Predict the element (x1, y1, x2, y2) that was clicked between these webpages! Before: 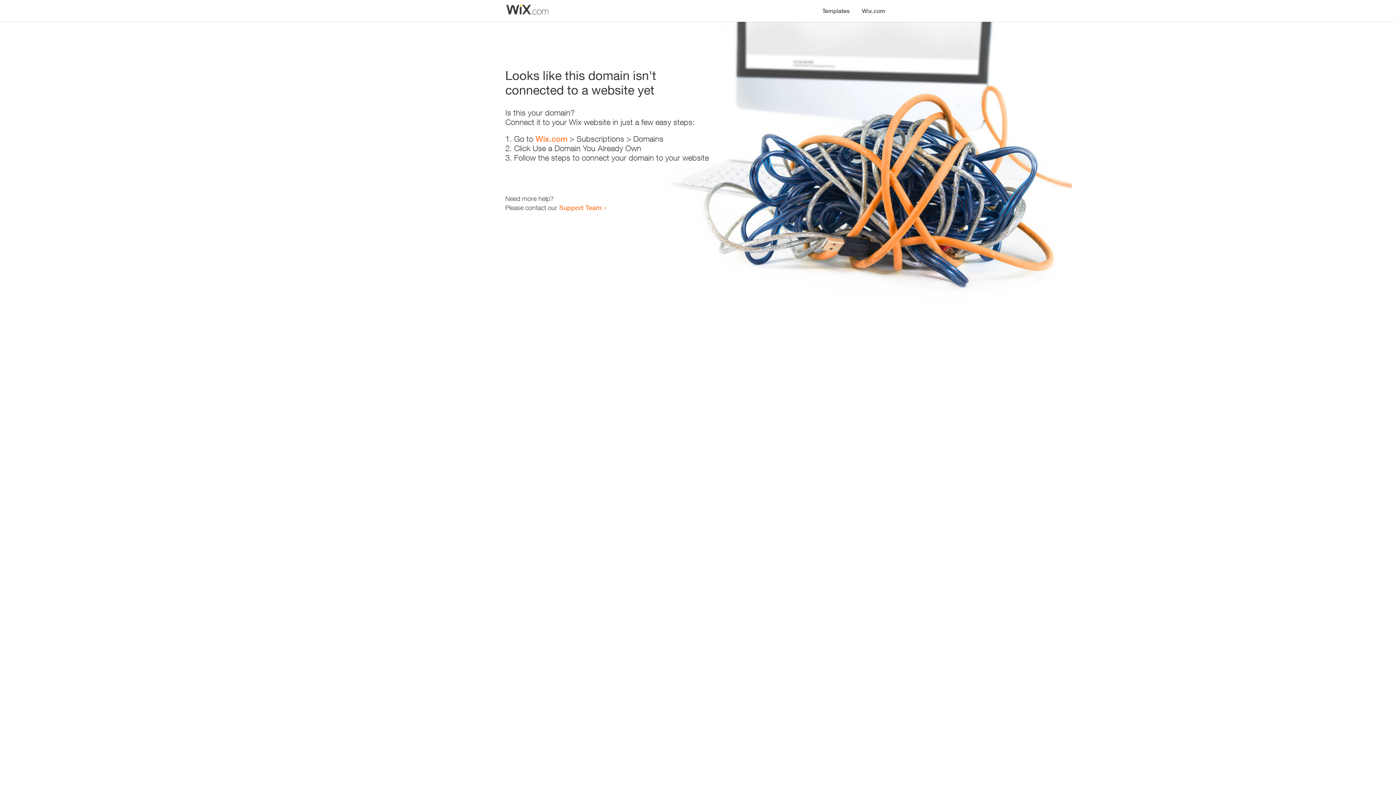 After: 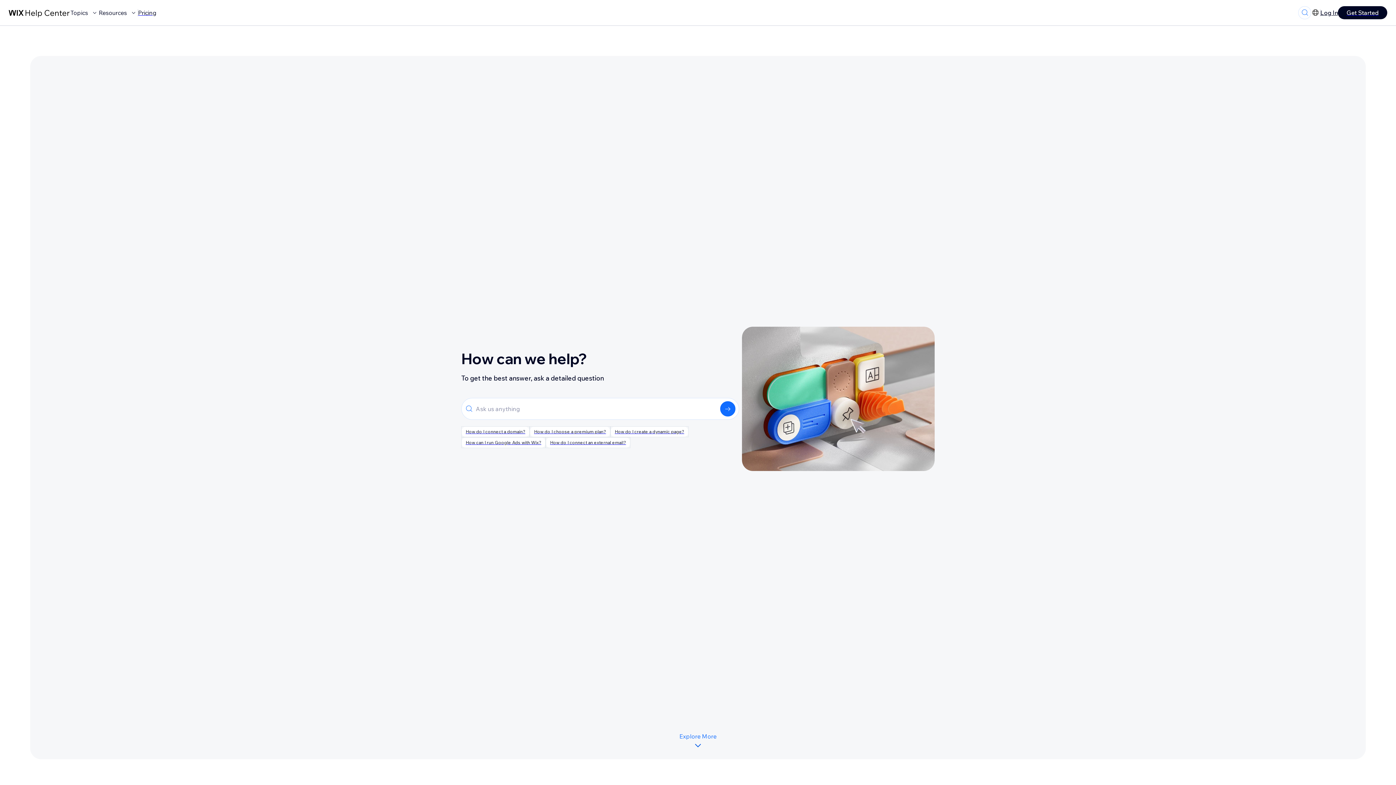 Action: label: Support Team bbox: (559, 203, 601, 211)